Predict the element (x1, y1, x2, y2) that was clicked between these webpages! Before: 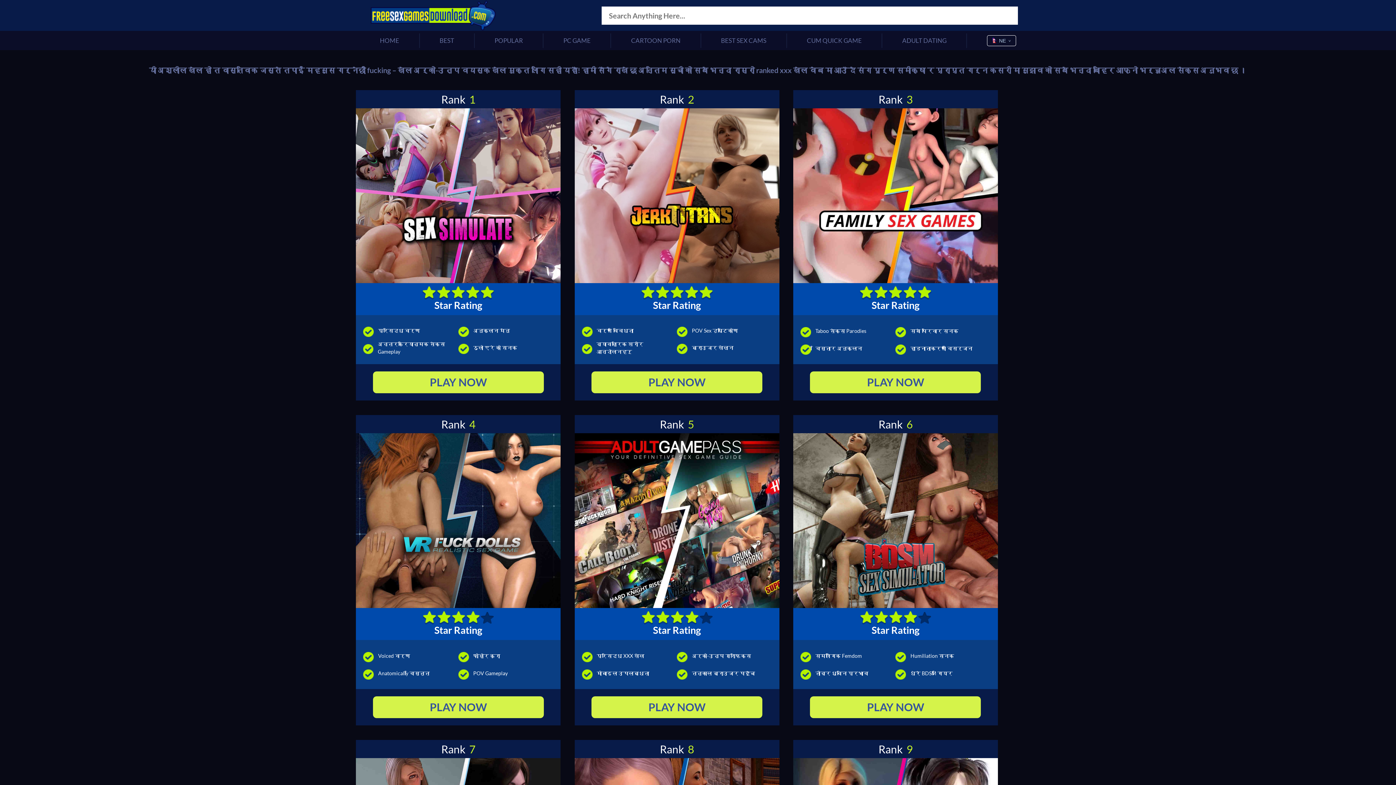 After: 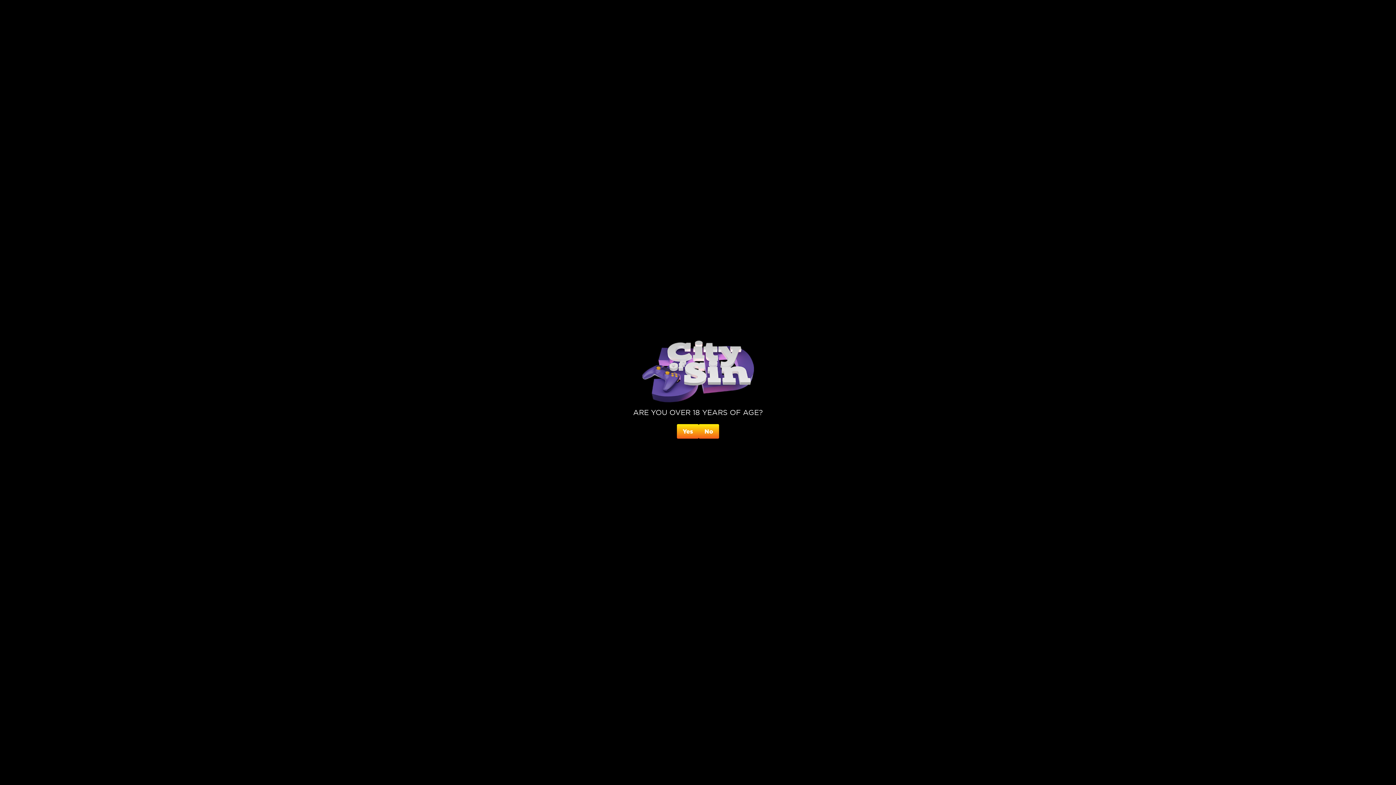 Action: bbox: (807, 30, 862, 50) label: CUM QUICK GAME